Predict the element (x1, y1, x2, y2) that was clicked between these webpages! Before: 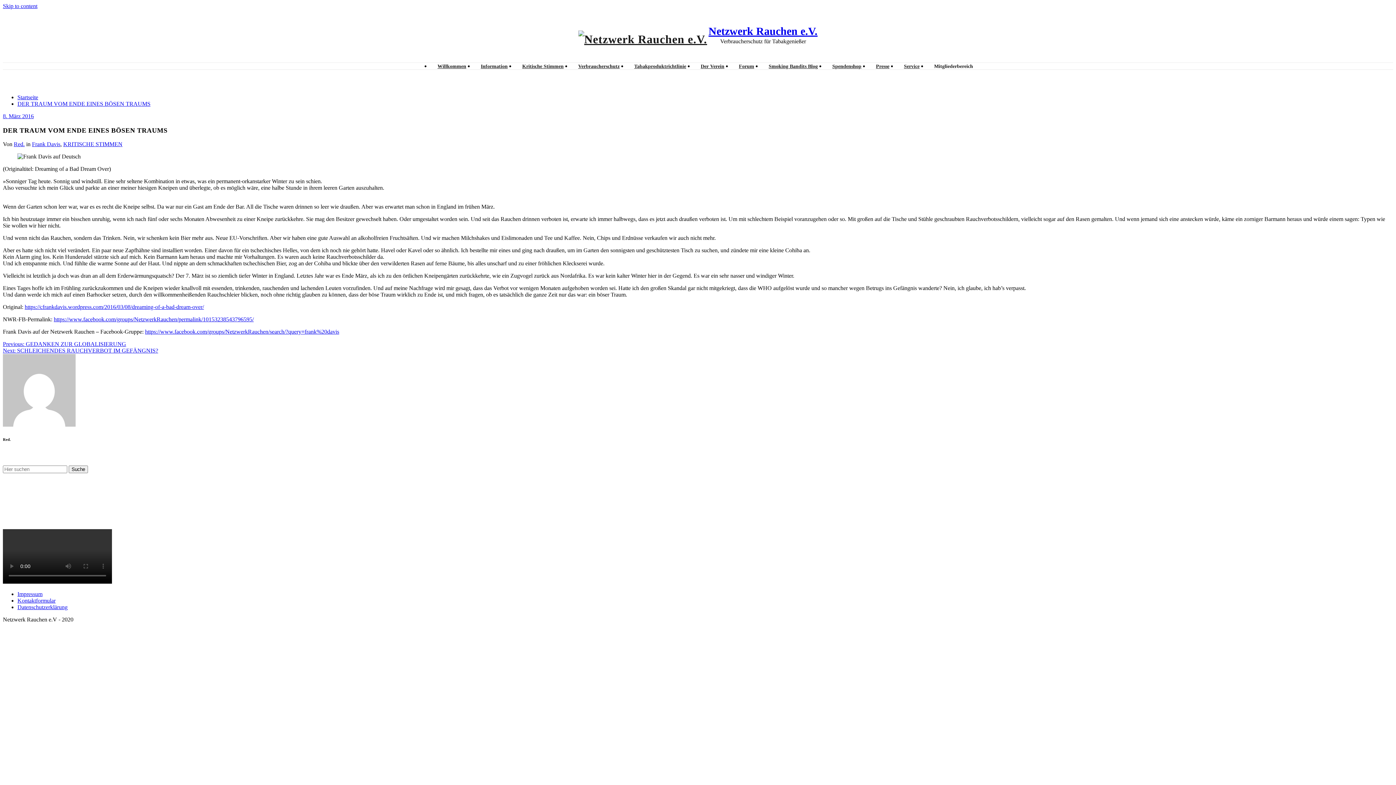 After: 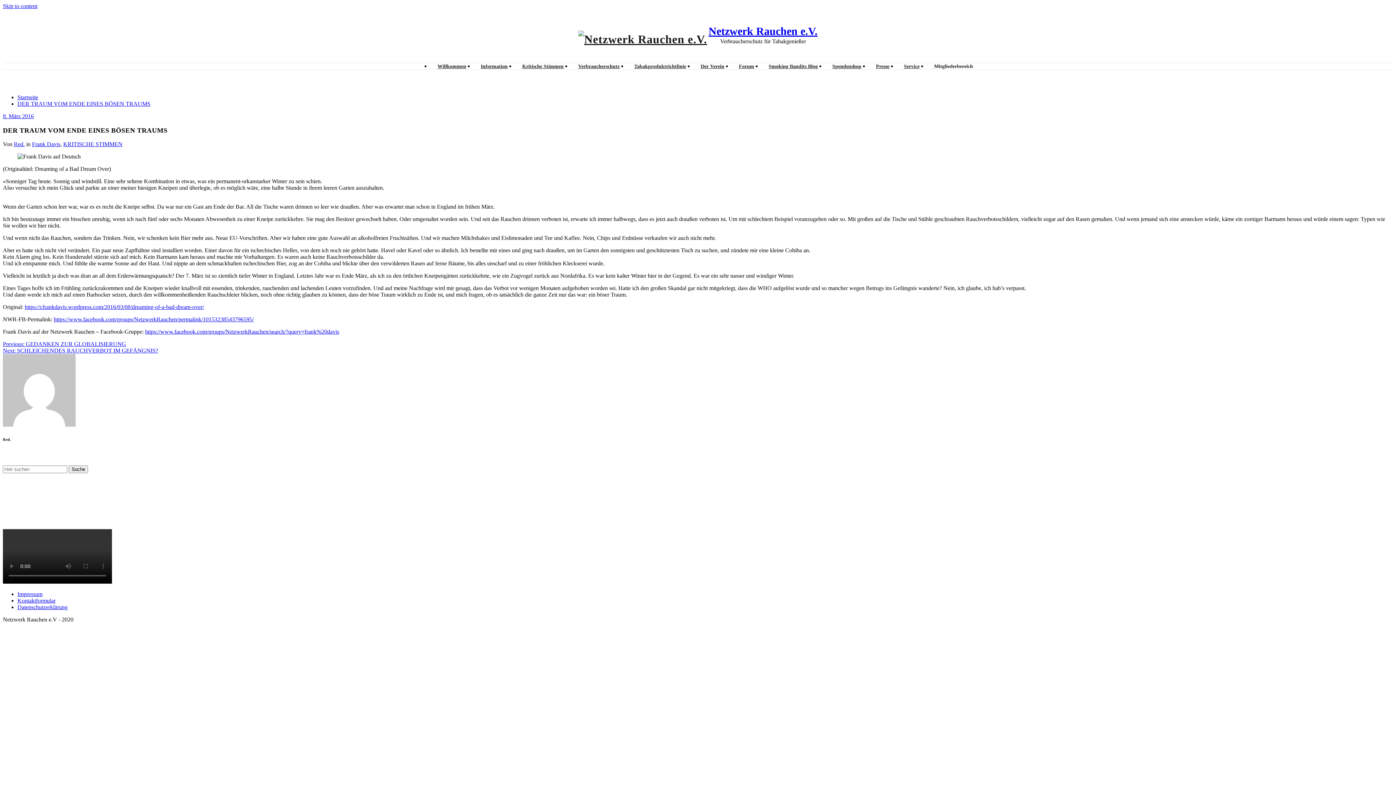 Action: label: https://cfrankdavis.wordpress.com/2016/03/08/dreaming-of-a-bad-dream-over/ bbox: (24, 304, 204, 310)